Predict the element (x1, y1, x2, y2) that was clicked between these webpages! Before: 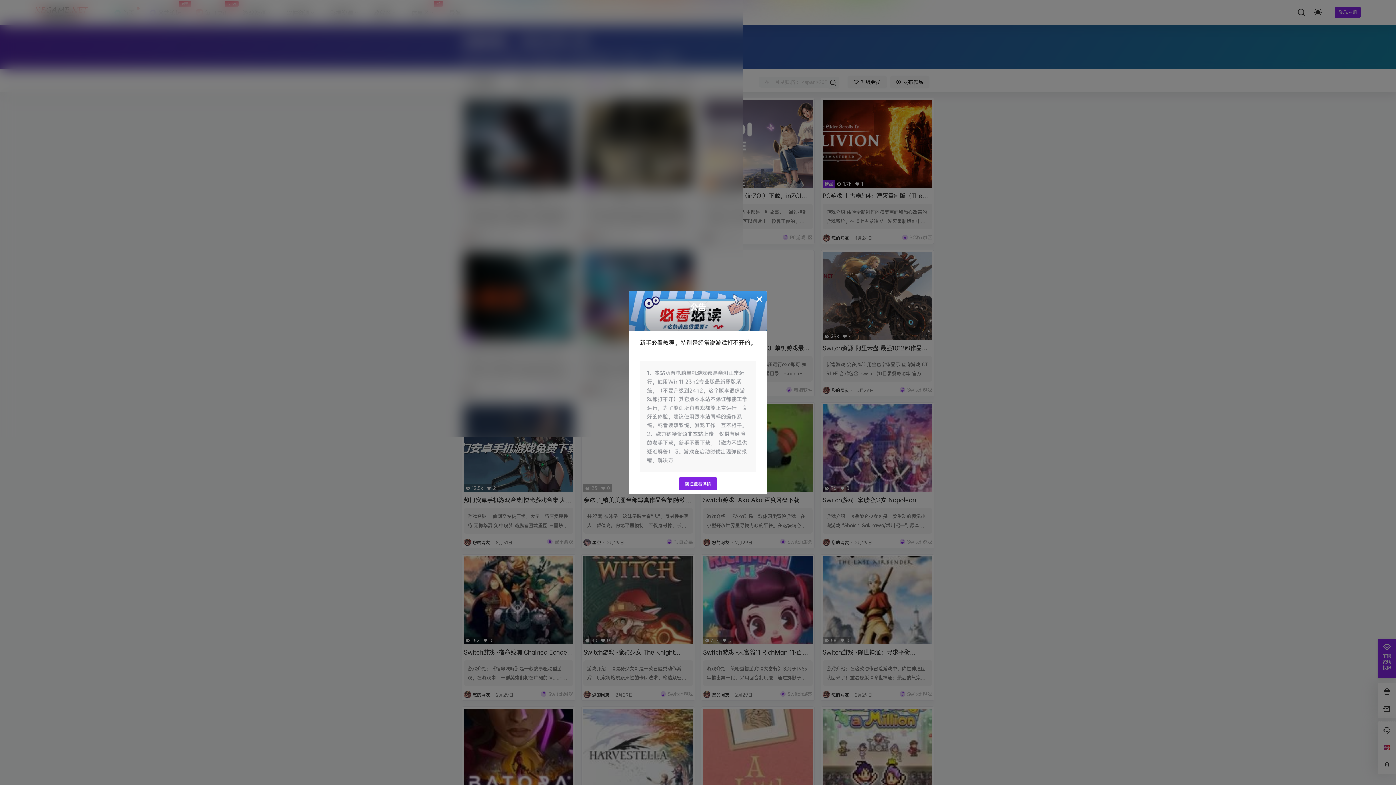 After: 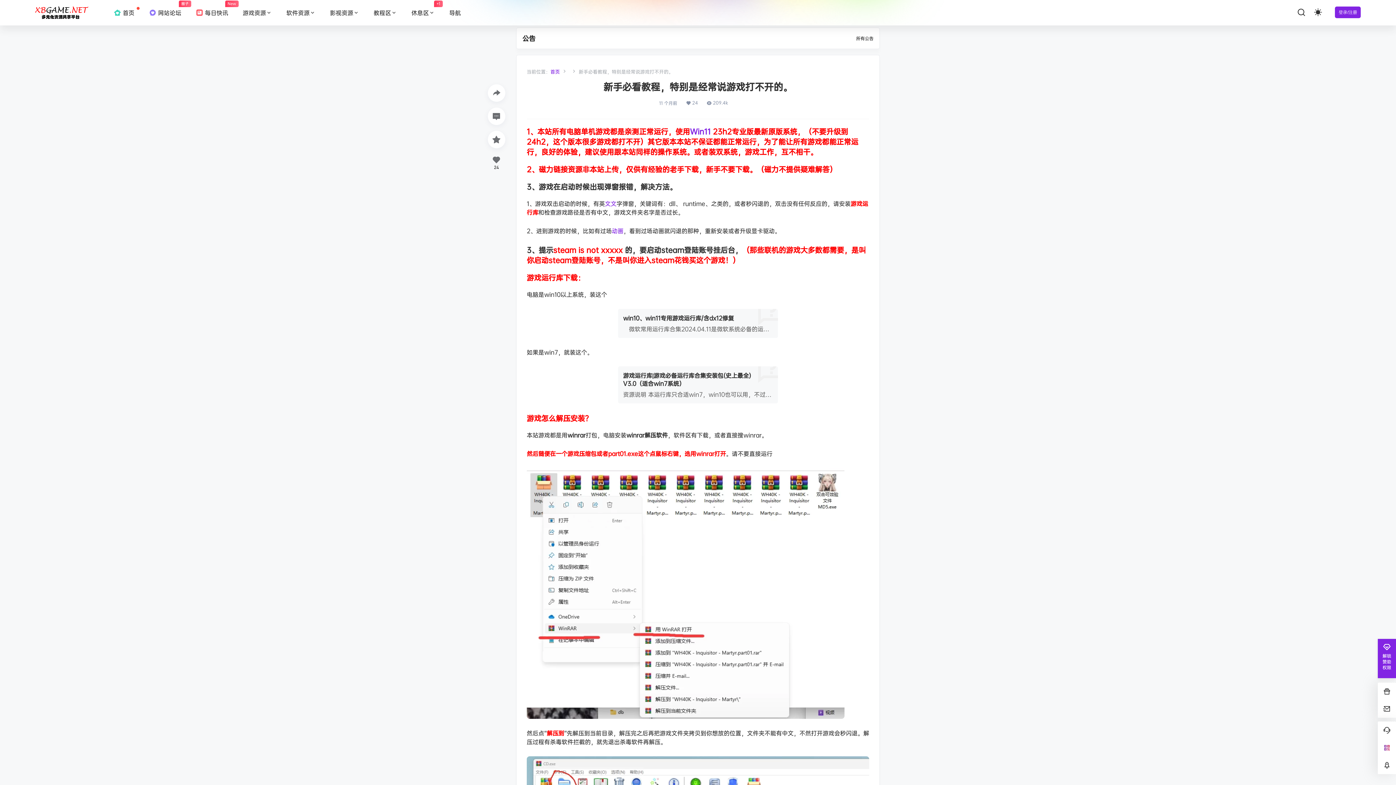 Action: label: 前往查看详情 bbox: (678, 477, 717, 490)